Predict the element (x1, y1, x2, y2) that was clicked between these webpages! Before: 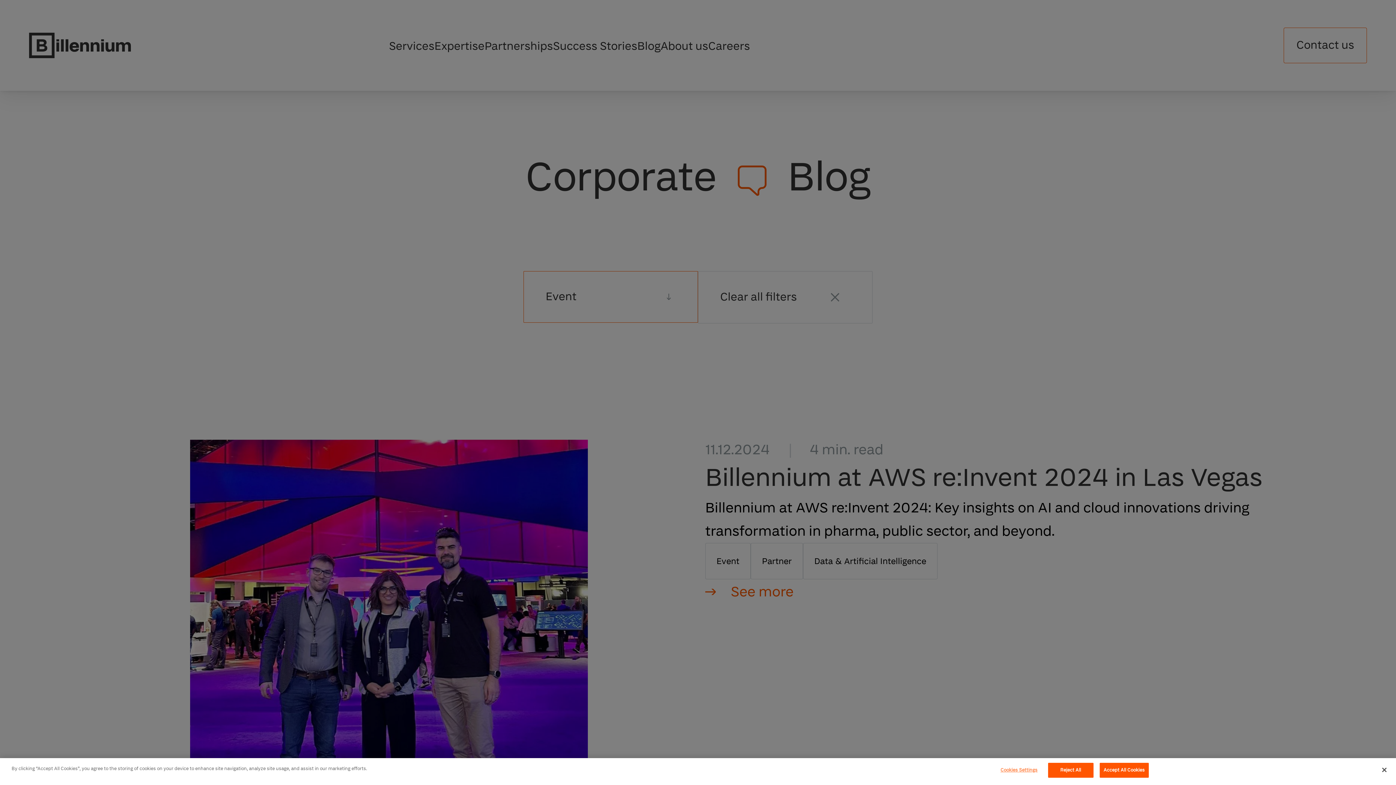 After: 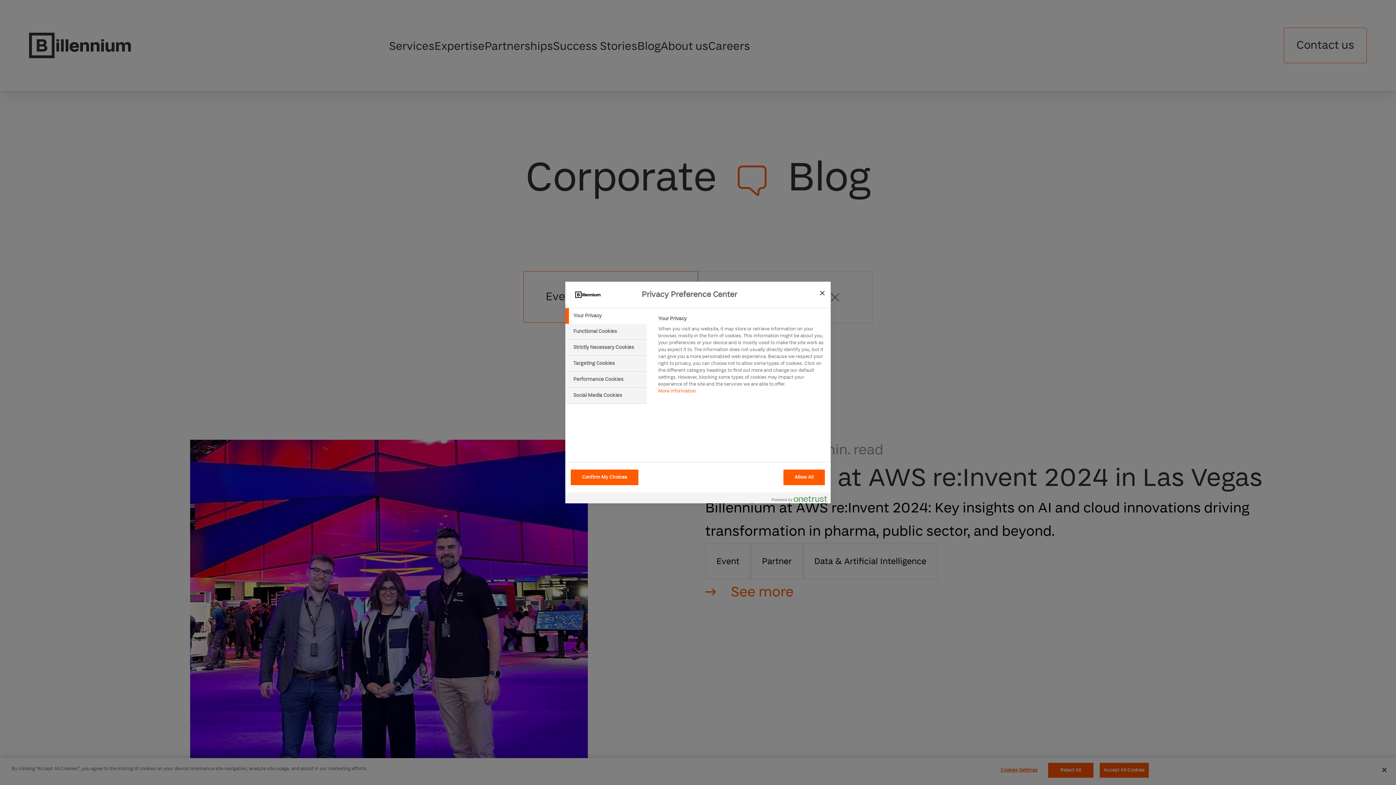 Action: label: Cookies Settings bbox: (996, 763, 1042, 777)